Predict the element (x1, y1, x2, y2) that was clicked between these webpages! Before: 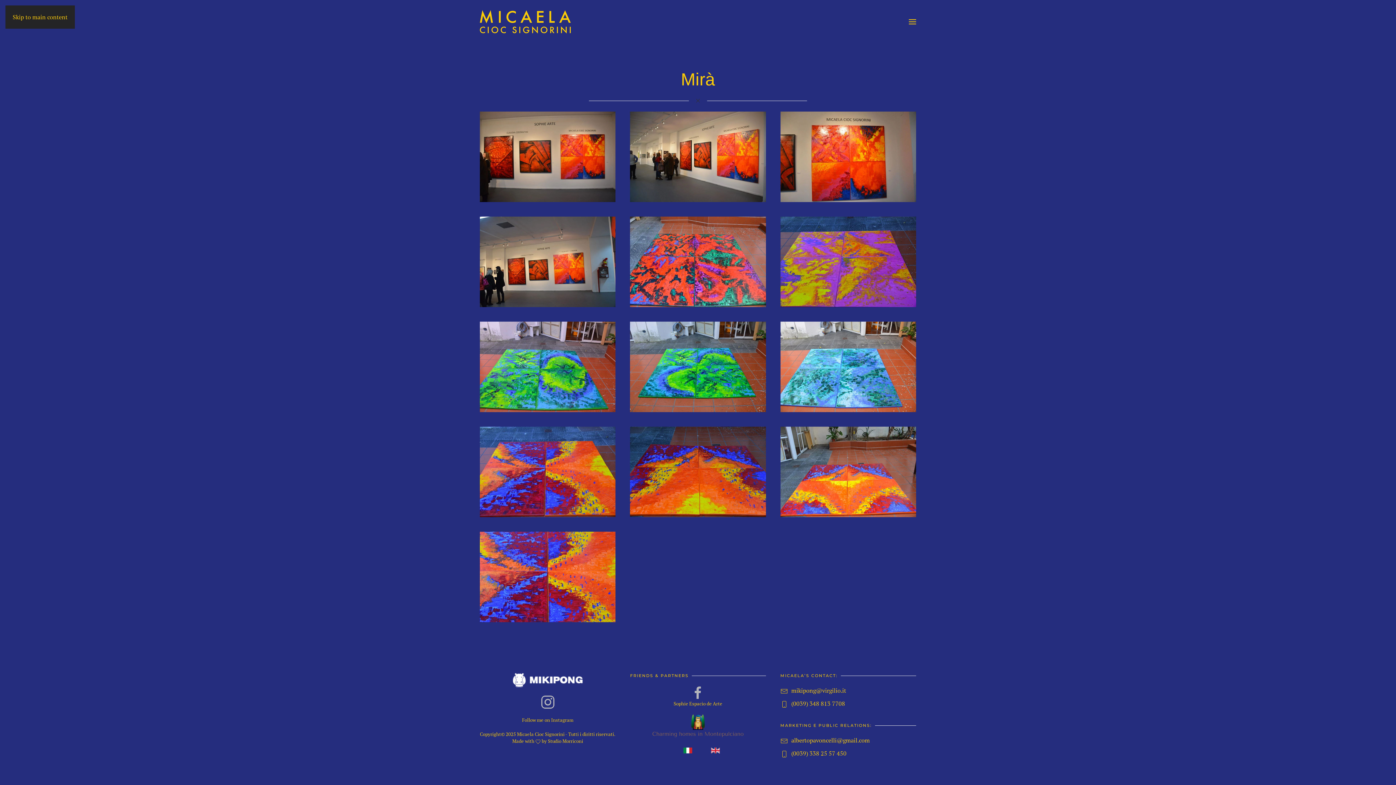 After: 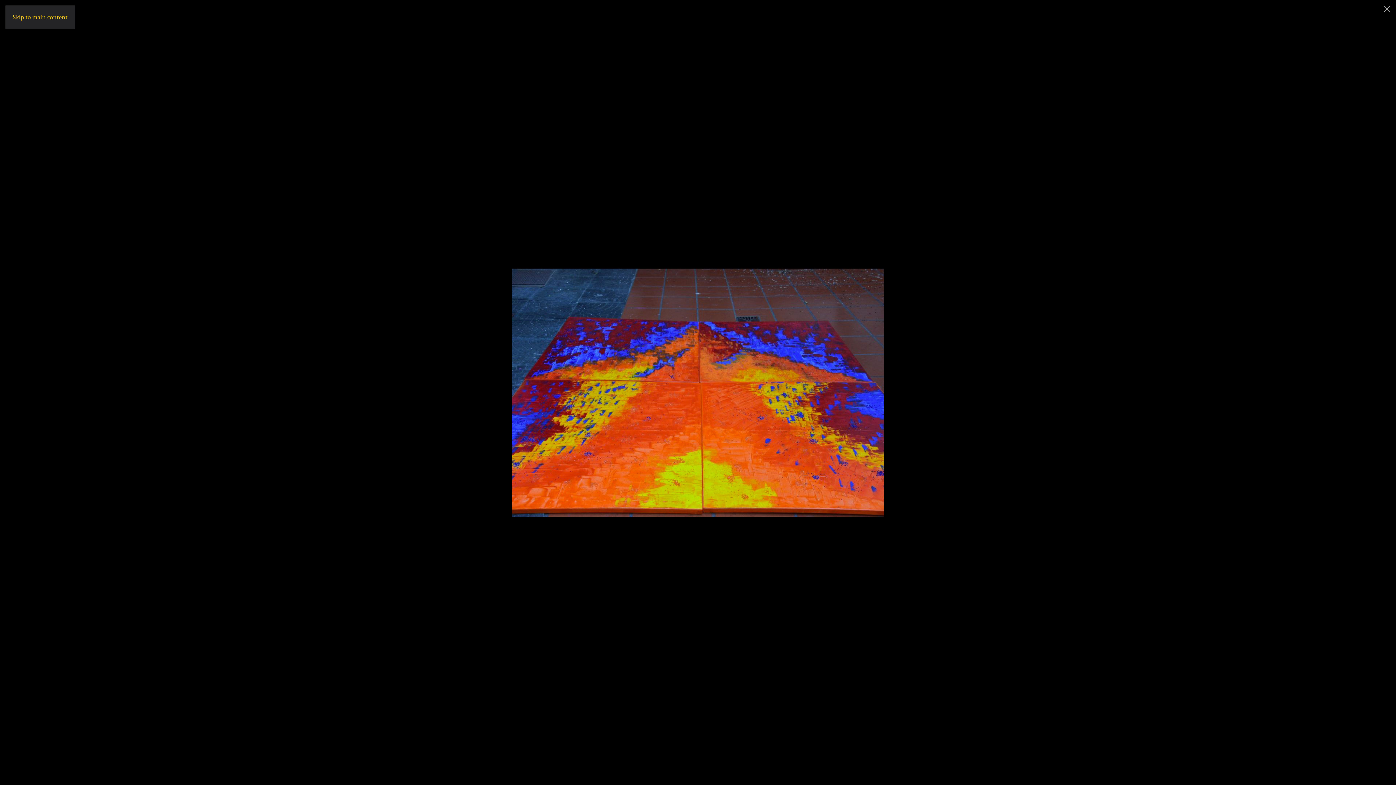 Action: bbox: (630, 426, 766, 517)